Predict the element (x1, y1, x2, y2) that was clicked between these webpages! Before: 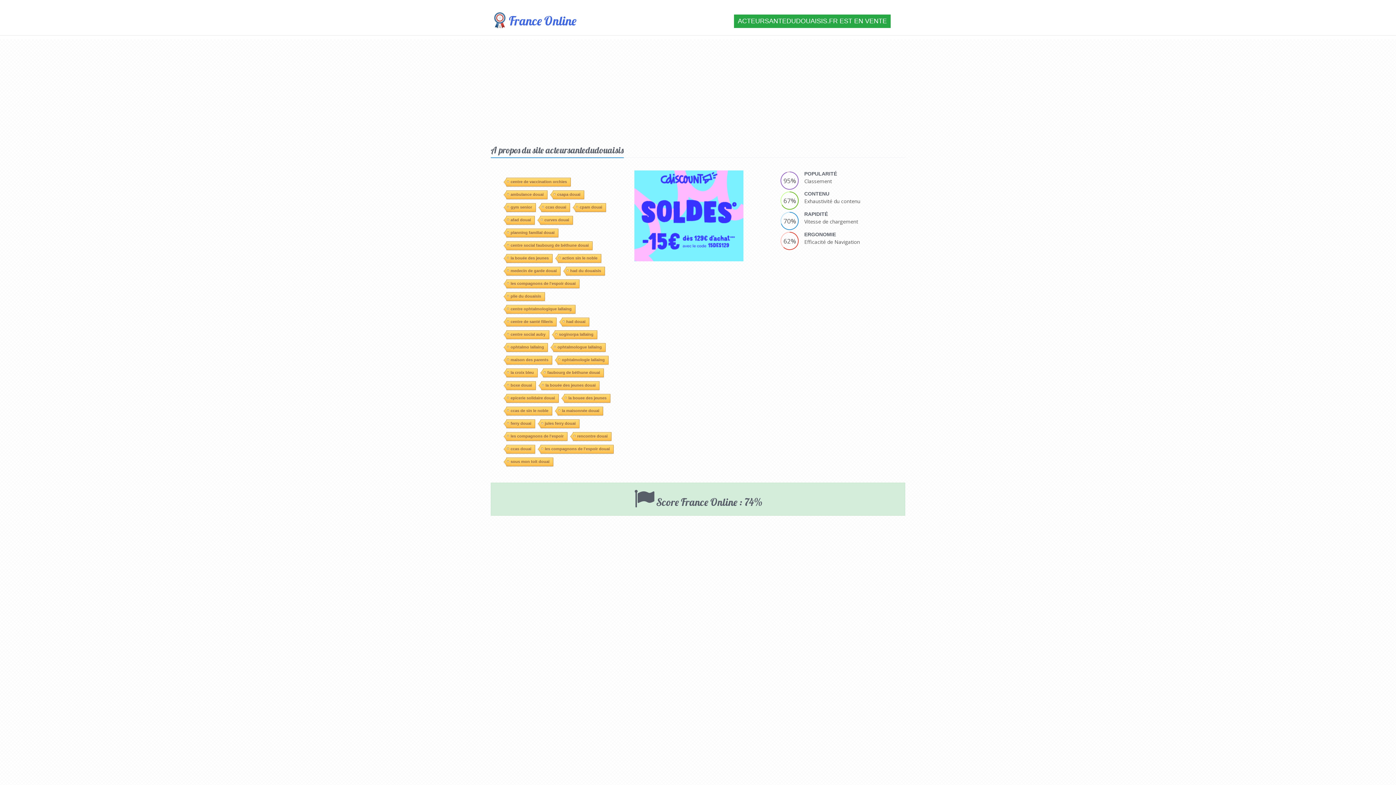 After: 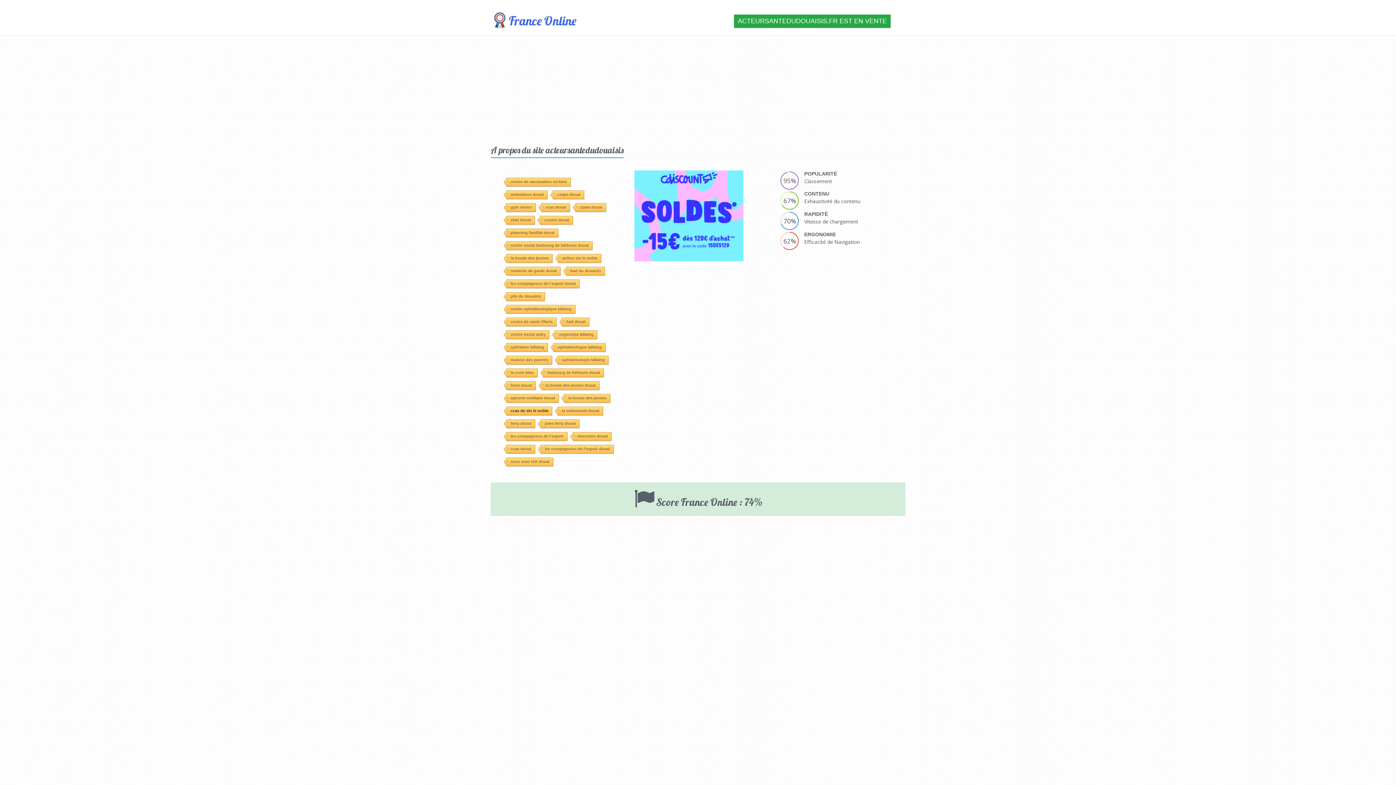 Action: bbox: (506, 405, 552, 414) label: ccas de sin le noble